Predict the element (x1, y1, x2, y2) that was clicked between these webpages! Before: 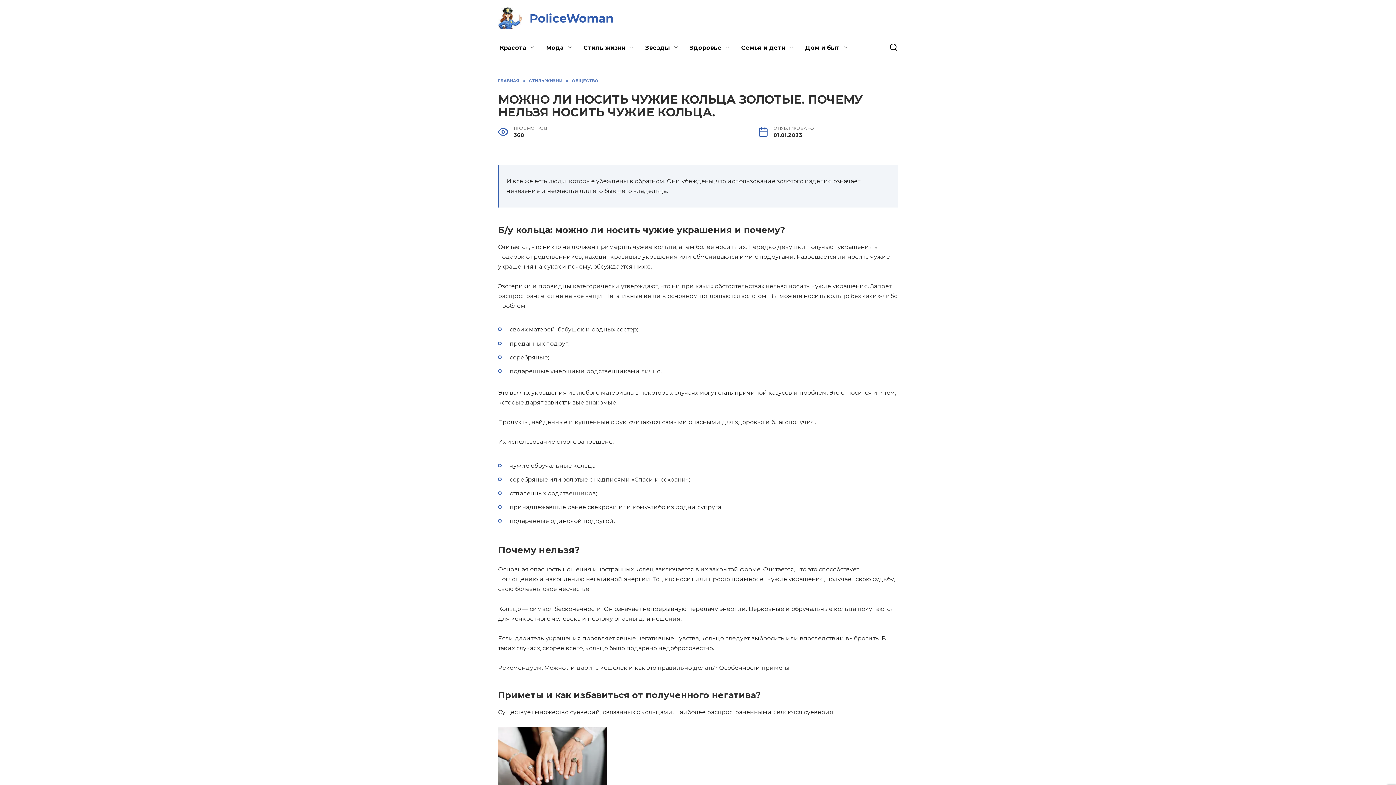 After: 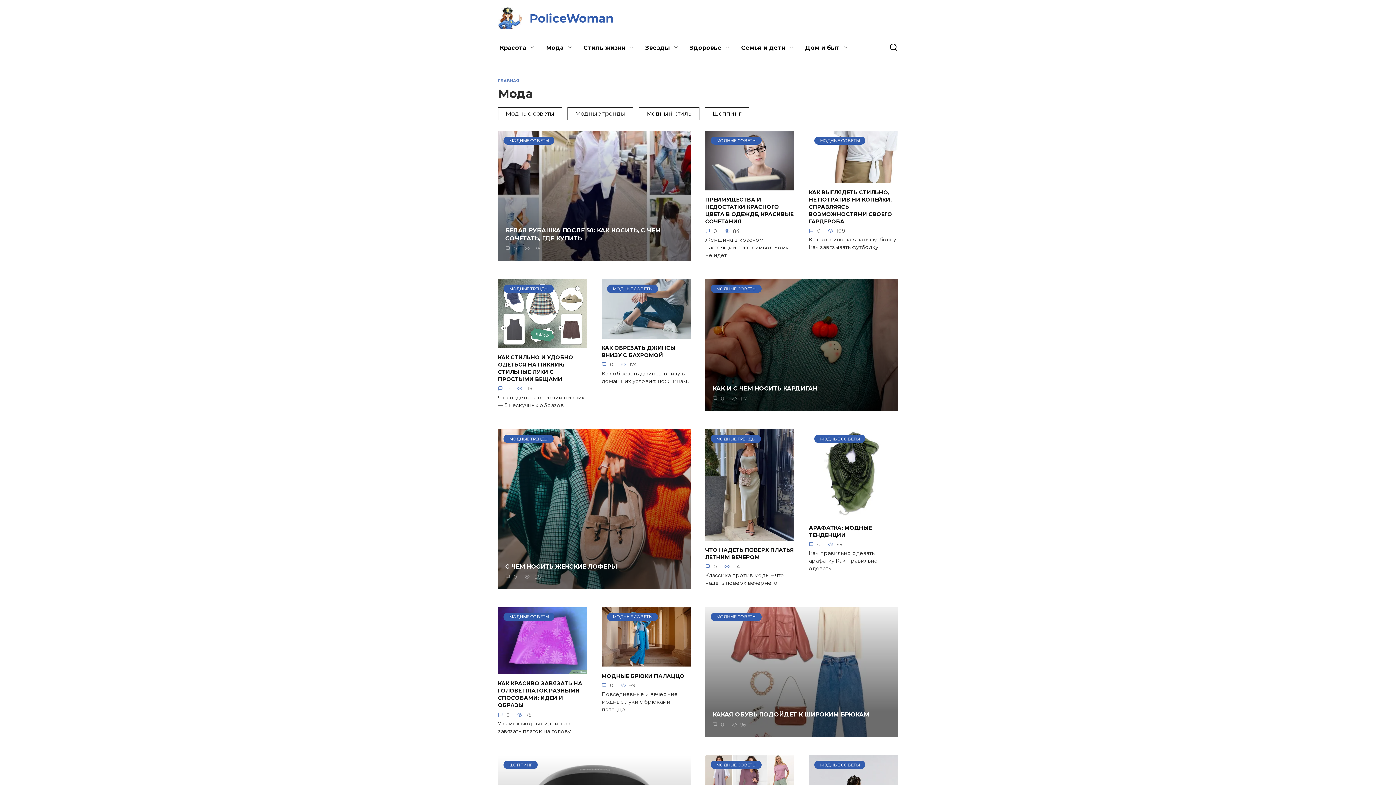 Action: bbox: (540, 36, 578, 59) label: Мода